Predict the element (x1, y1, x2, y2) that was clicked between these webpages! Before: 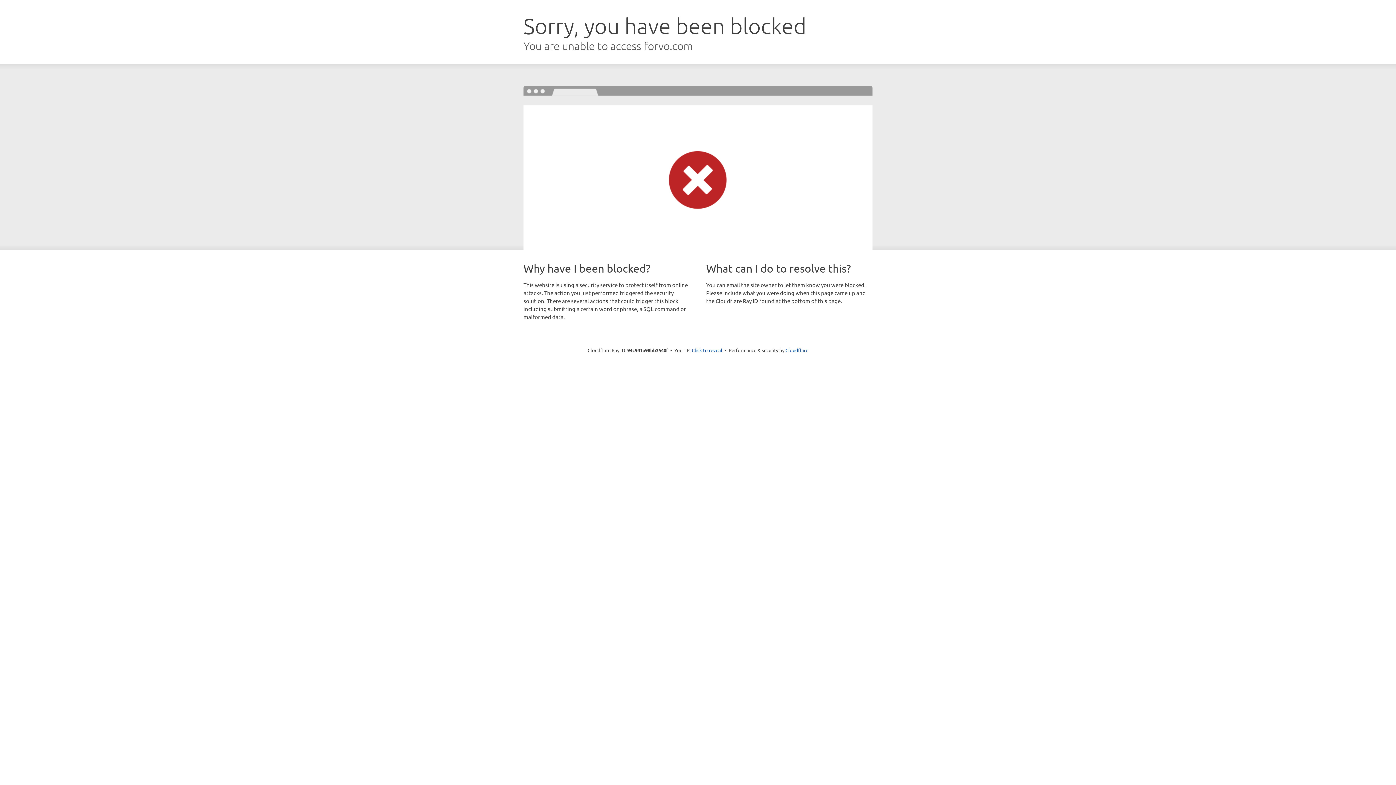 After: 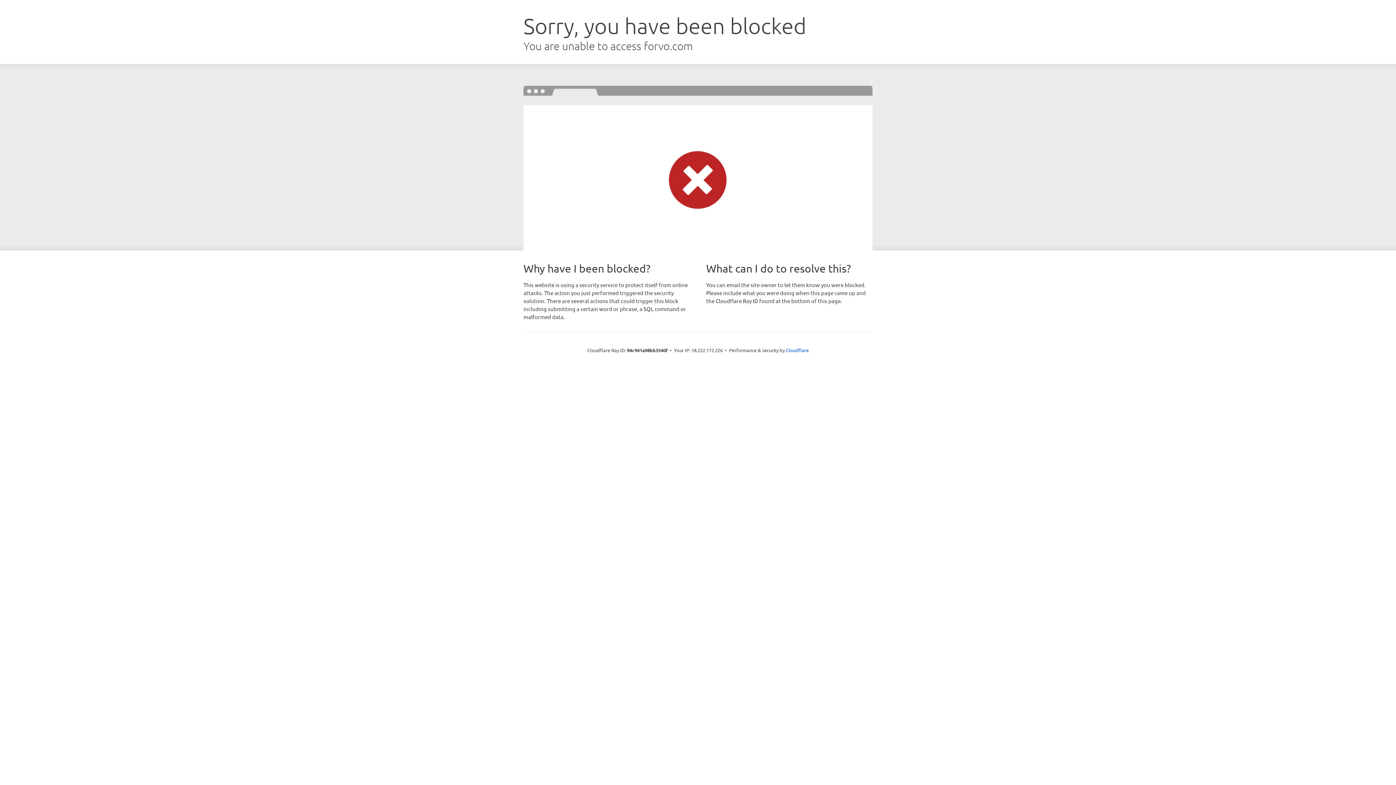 Action: label: Click to reveal bbox: (692, 346, 722, 353)